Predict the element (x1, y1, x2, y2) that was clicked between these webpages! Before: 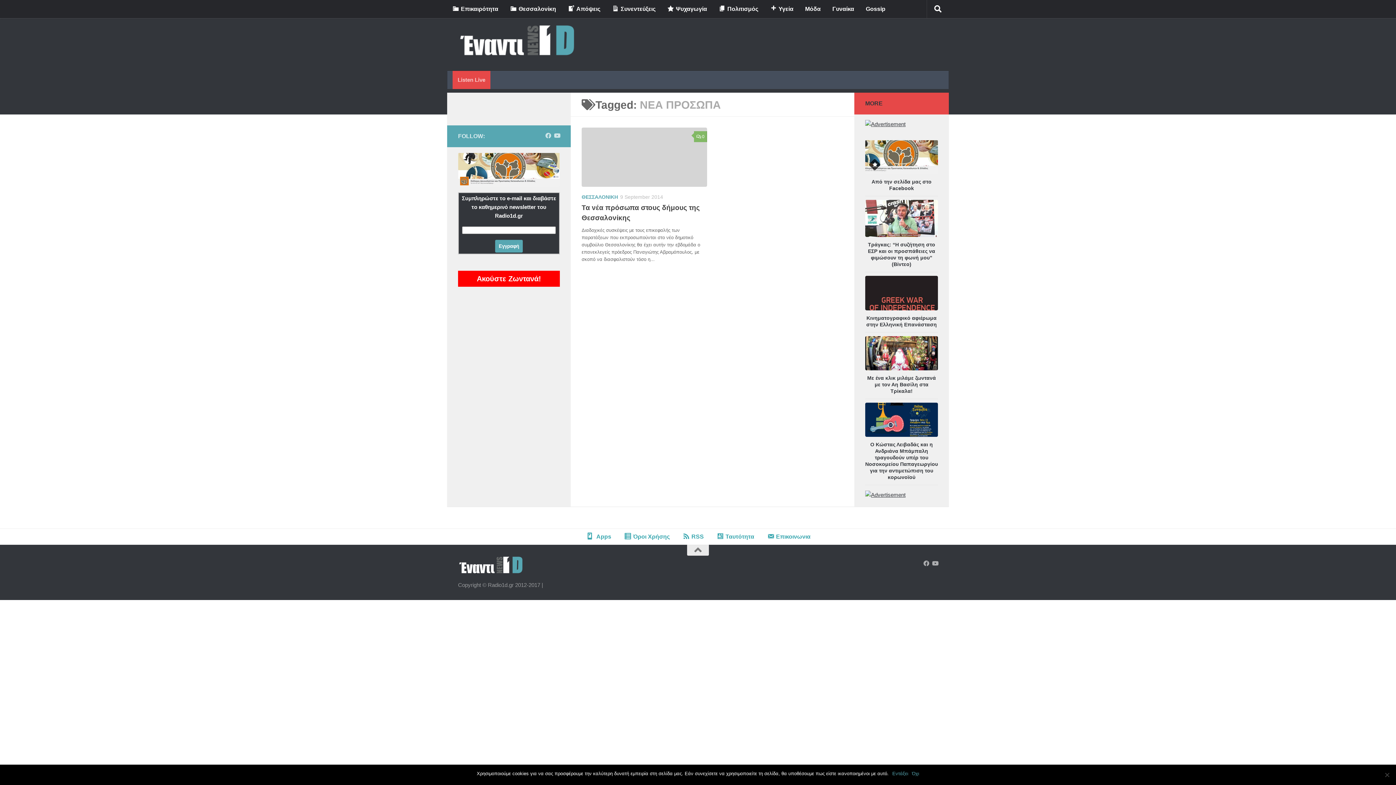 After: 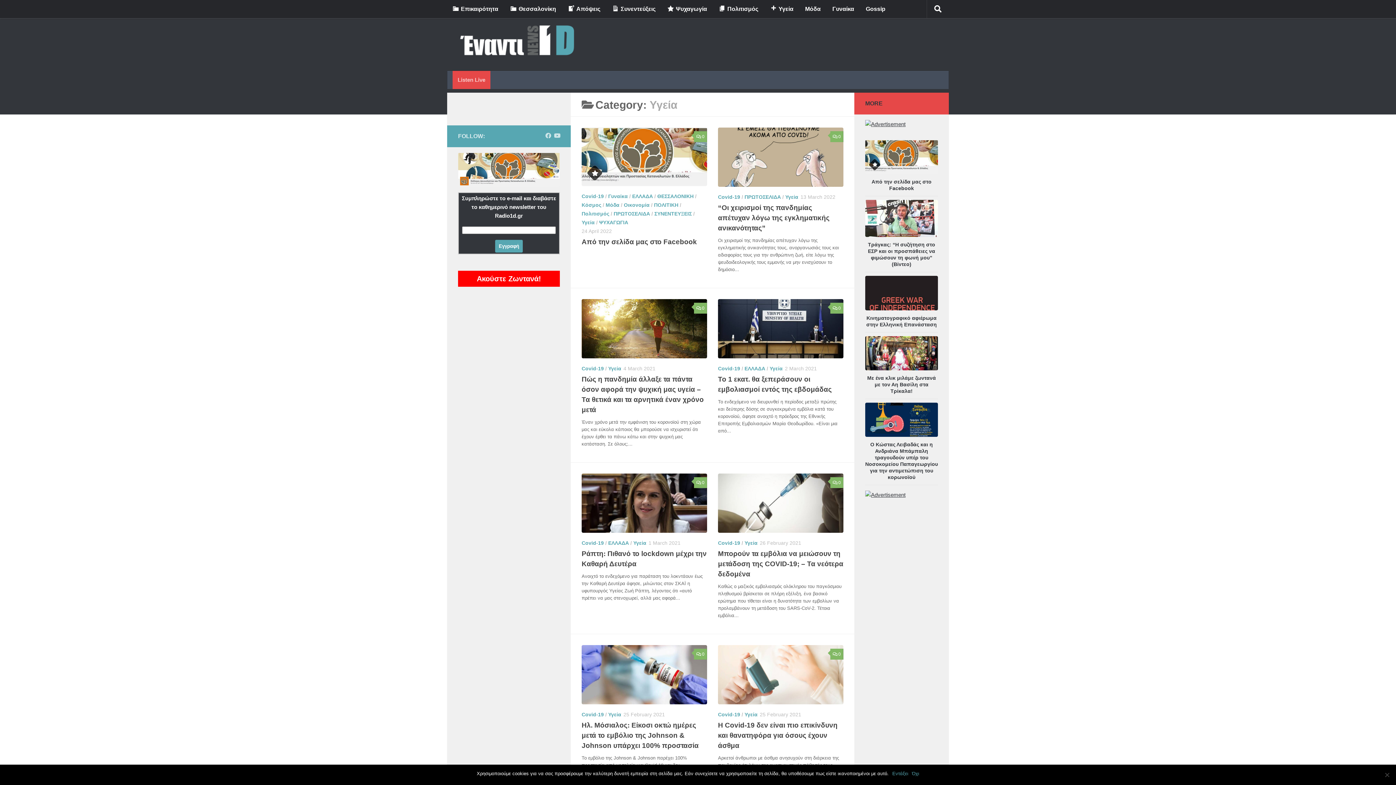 Action: label: Υγεία bbox: (765, 0, 798, 18)